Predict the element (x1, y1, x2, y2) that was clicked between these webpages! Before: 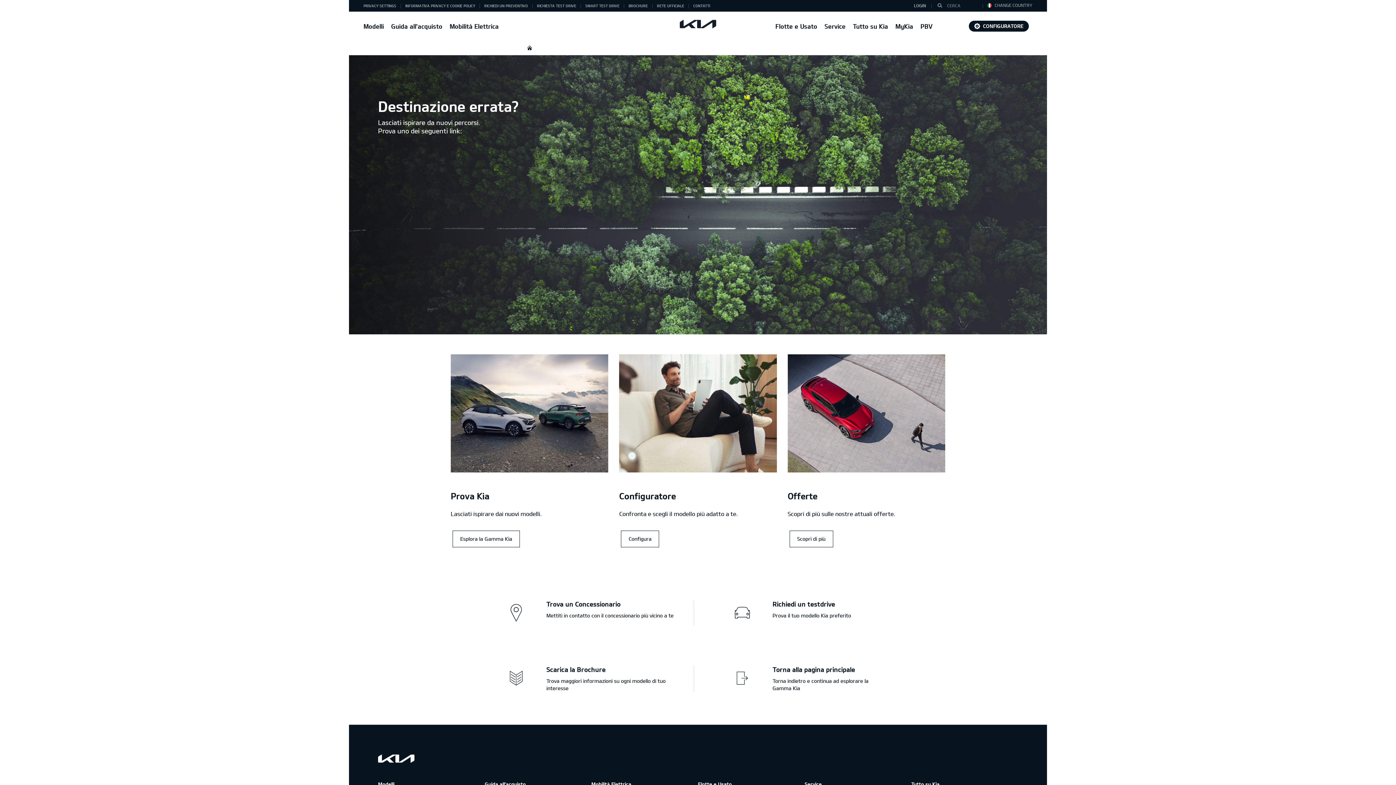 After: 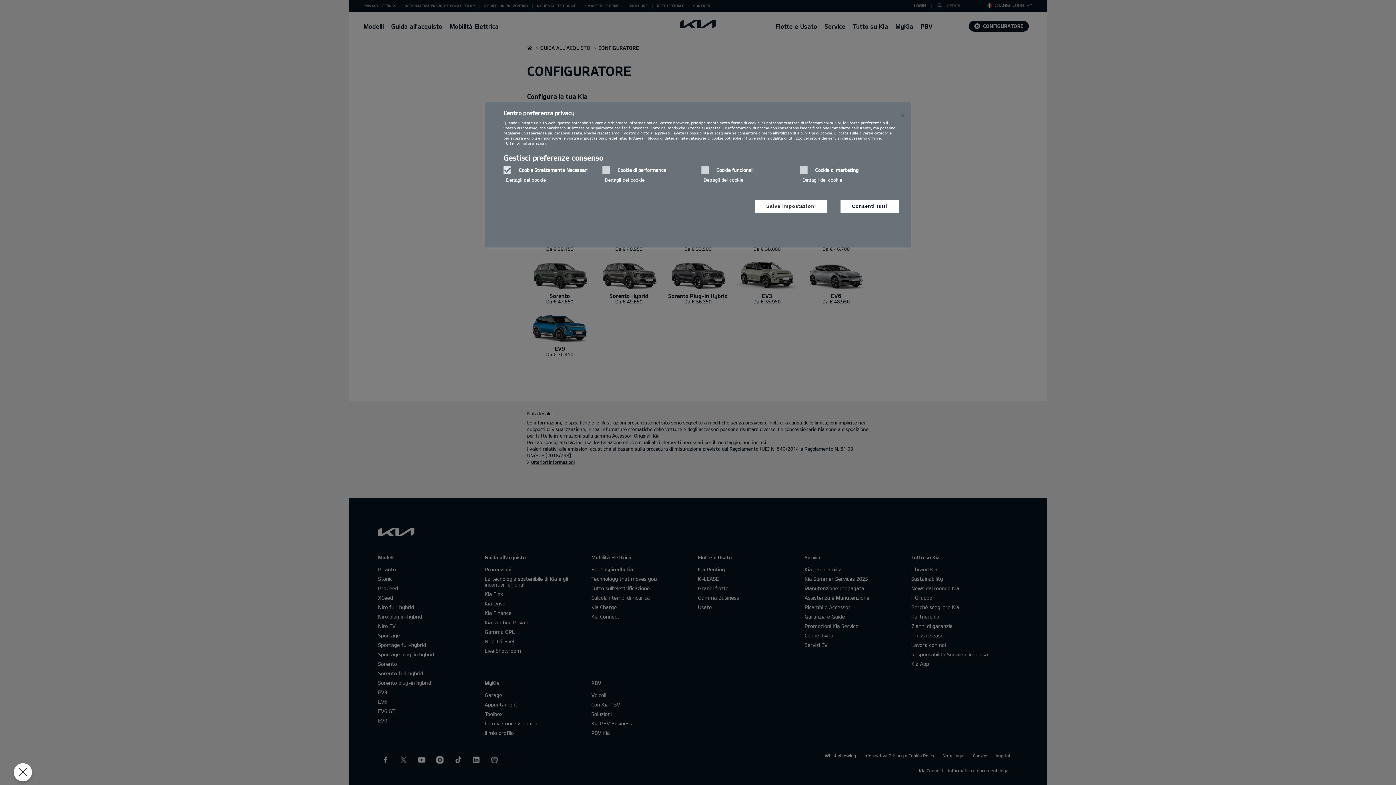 Action: label: CONFIGURATORE bbox: (969, 20, 1029, 31)